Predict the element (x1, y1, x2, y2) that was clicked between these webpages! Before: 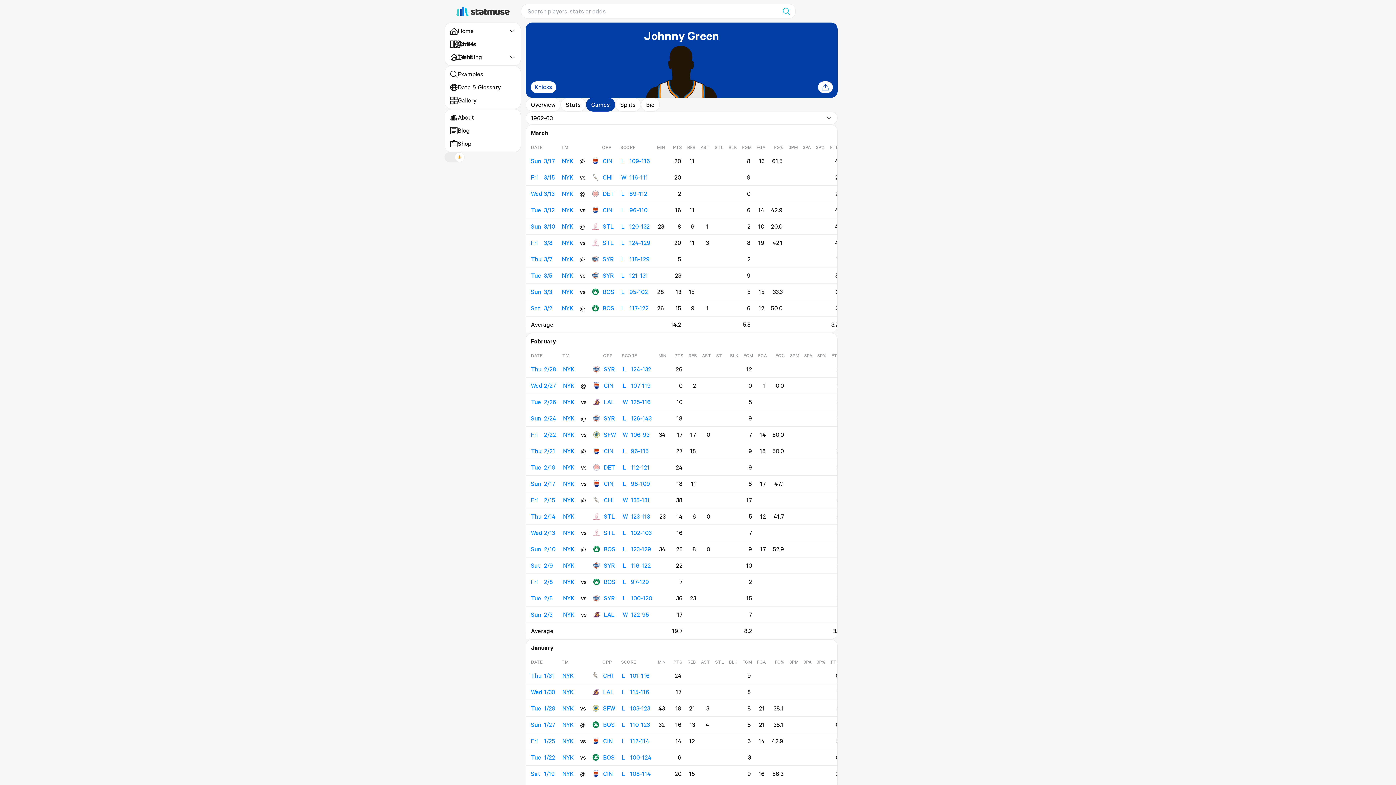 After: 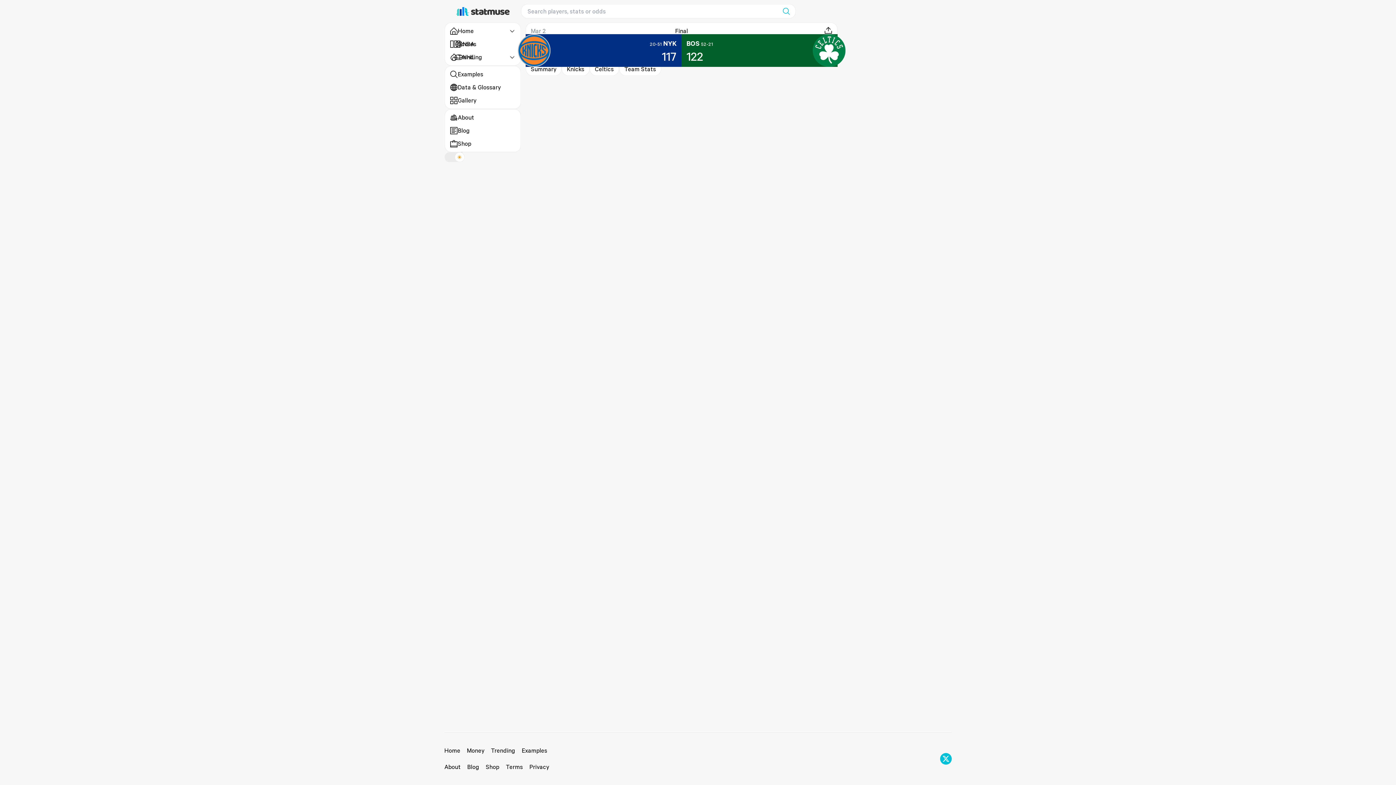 Action: label: L
117-122 bbox: (621, 304, 650, 312)